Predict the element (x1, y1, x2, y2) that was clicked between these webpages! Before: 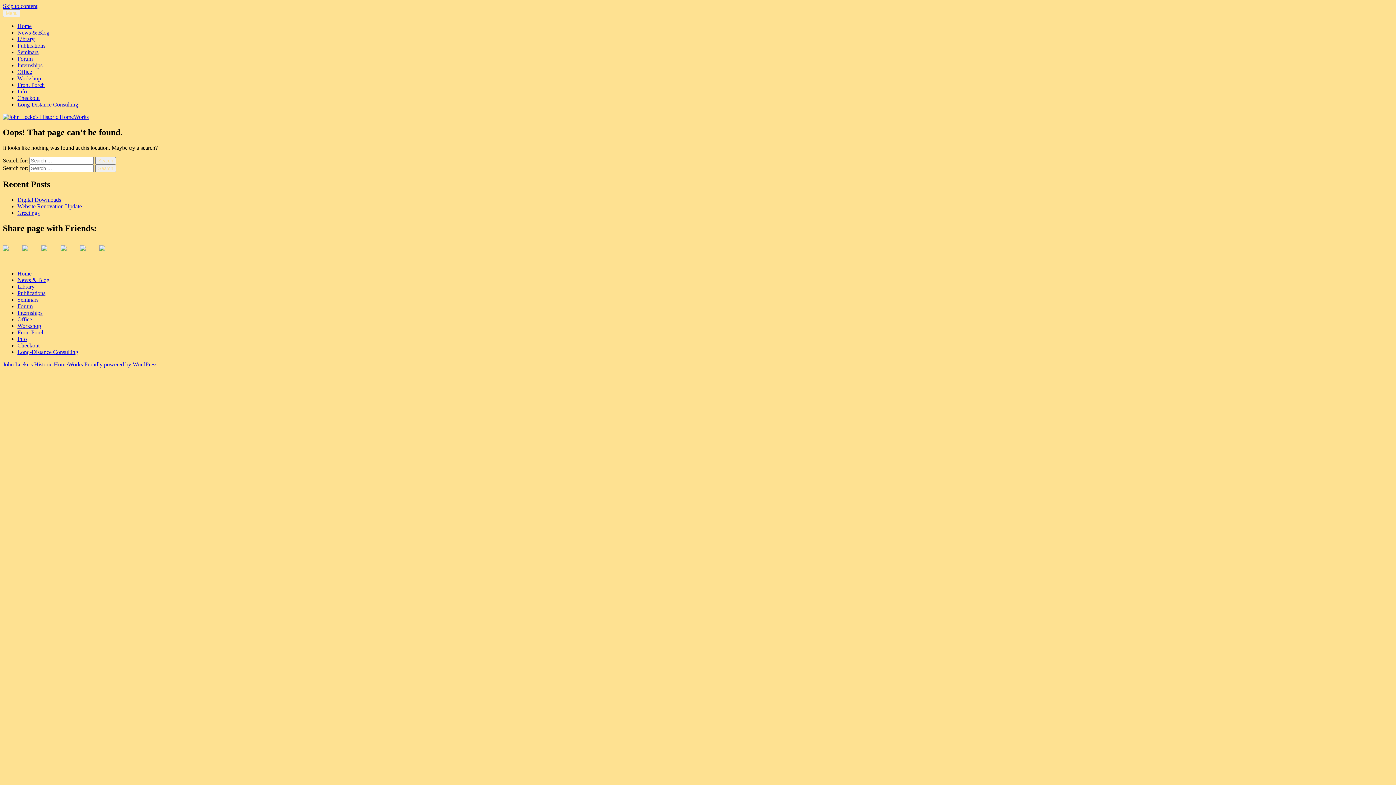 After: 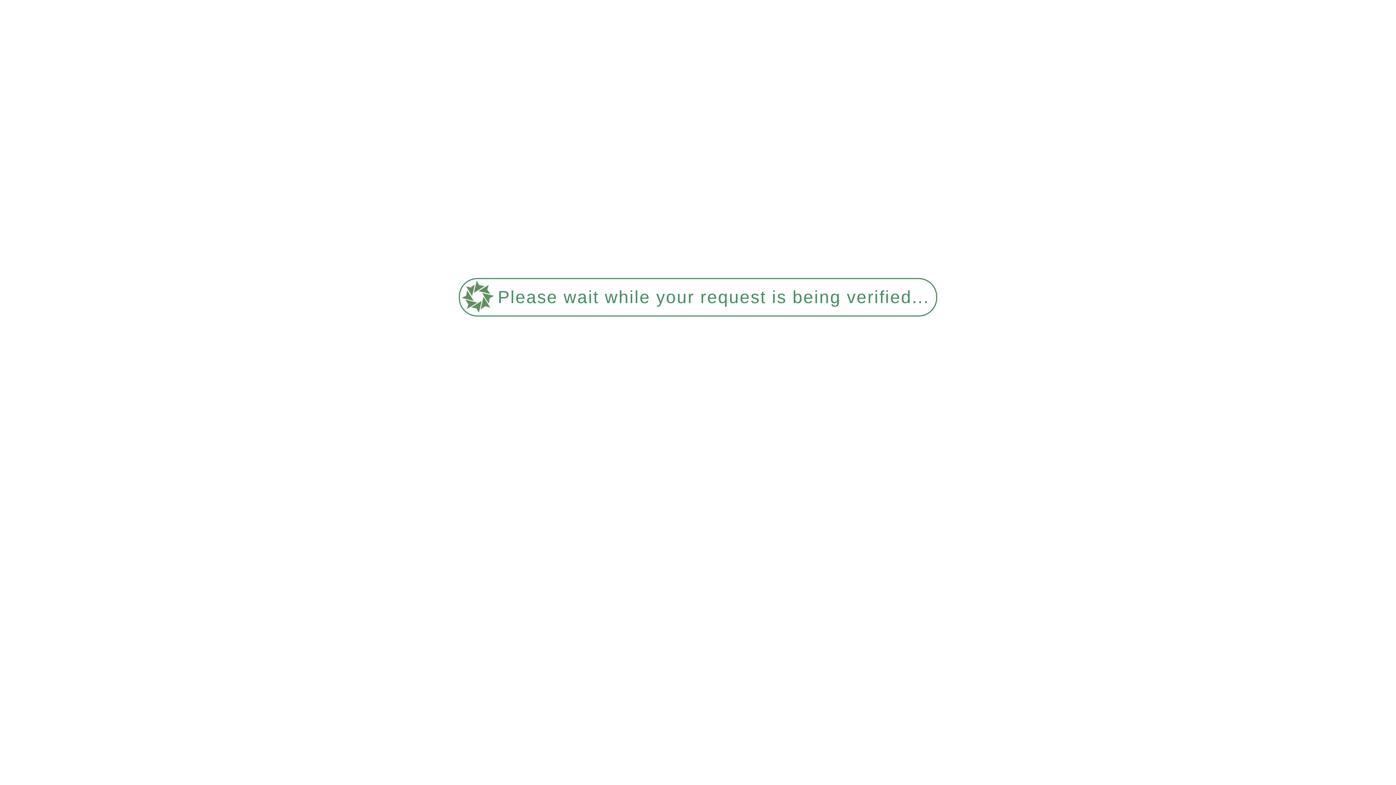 Action: label: Publications bbox: (17, 290, 45, 296)